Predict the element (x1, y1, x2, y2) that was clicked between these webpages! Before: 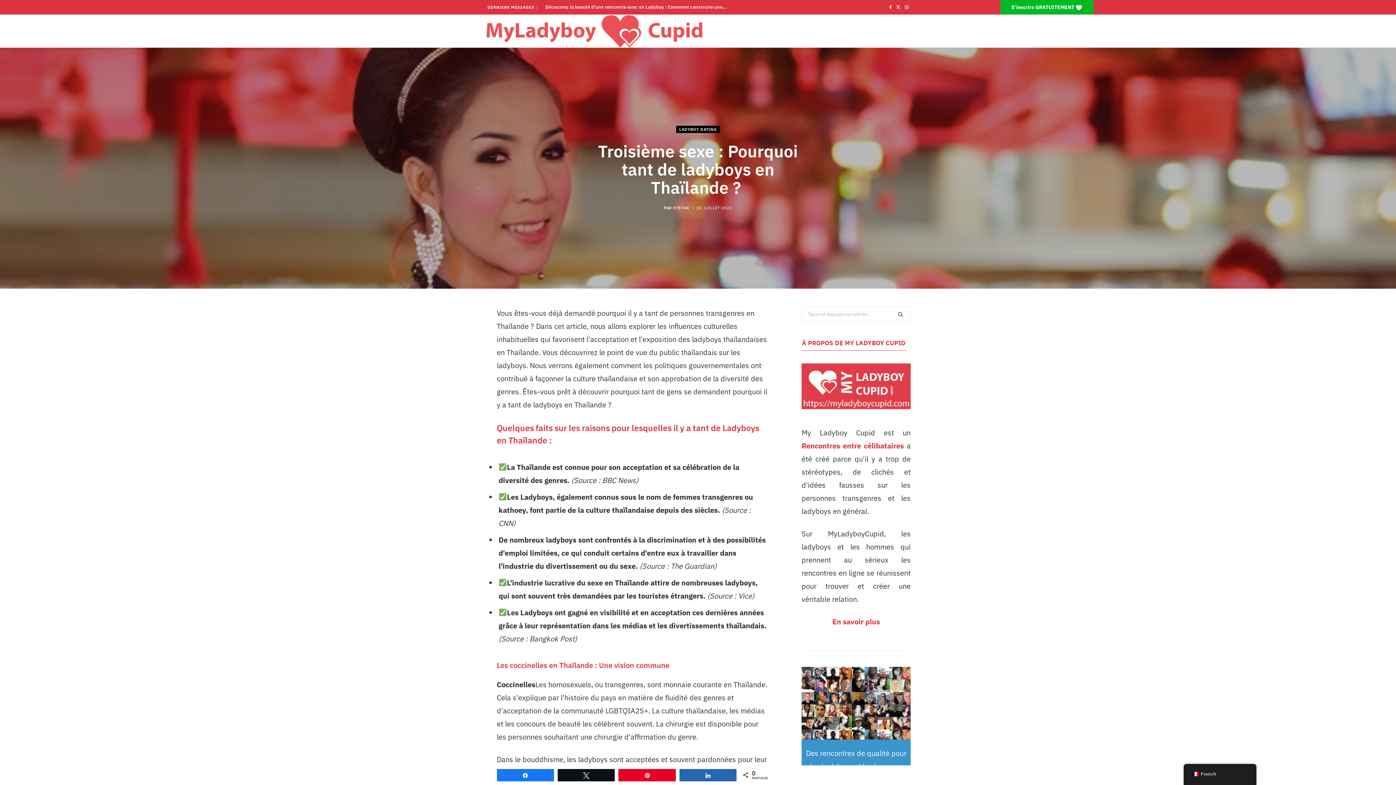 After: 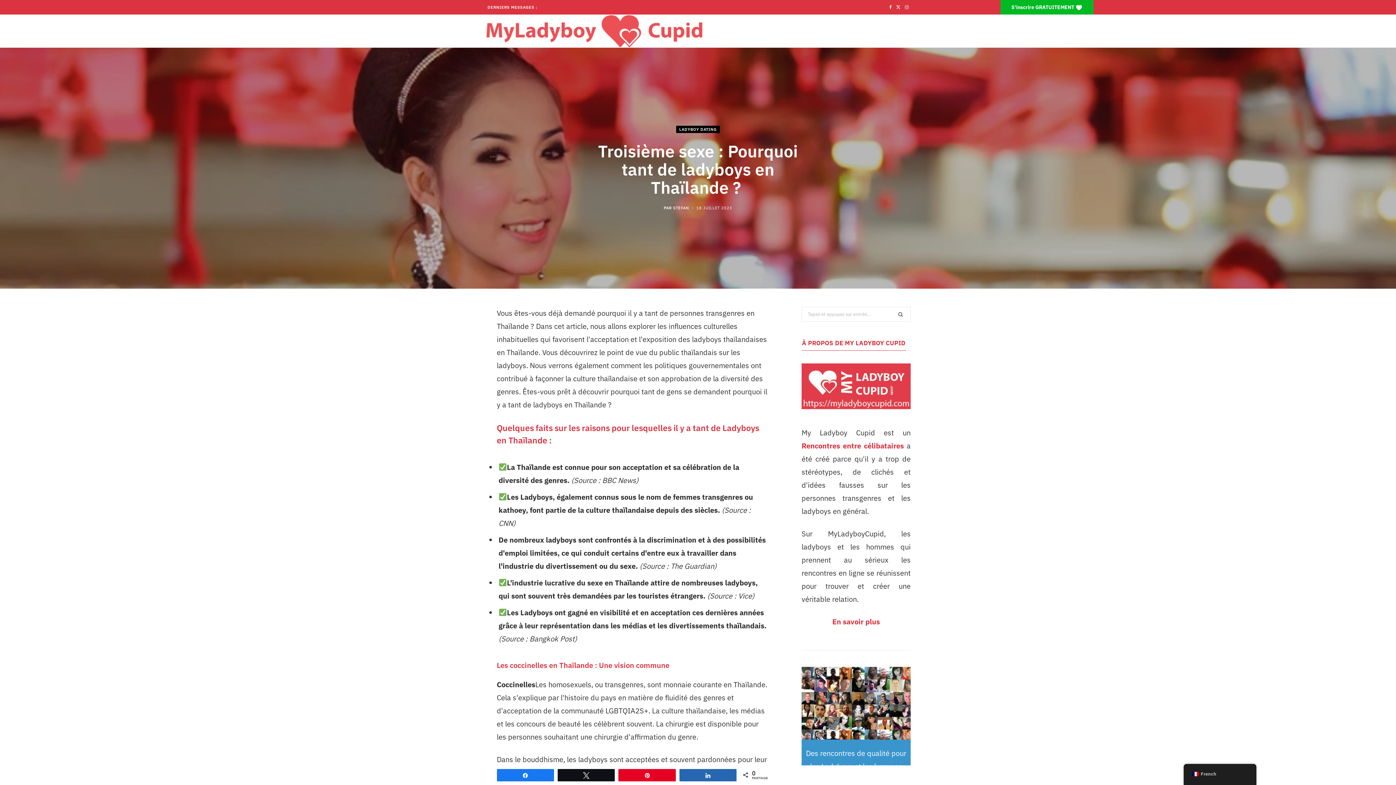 Action: bbox: (902, 0, 910, 14) label: Instagram